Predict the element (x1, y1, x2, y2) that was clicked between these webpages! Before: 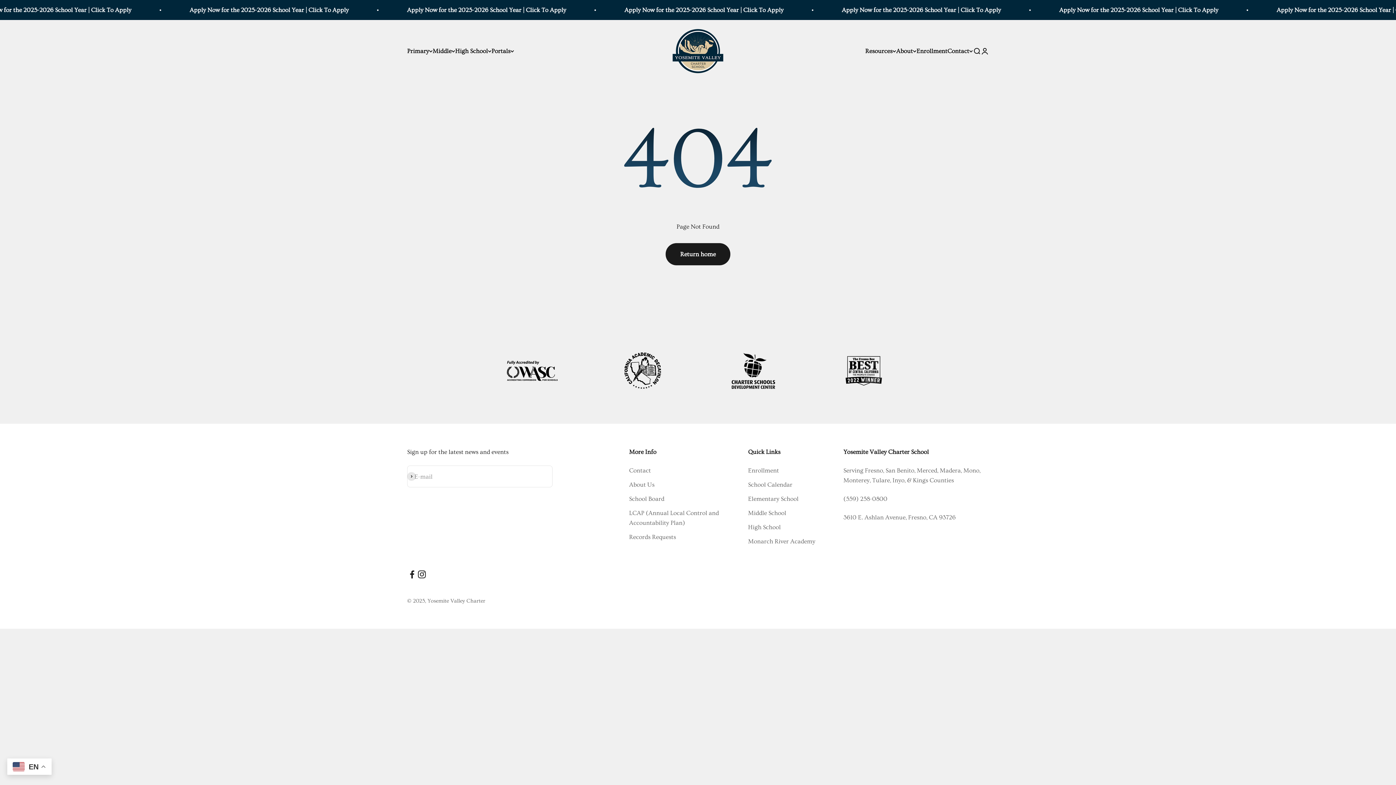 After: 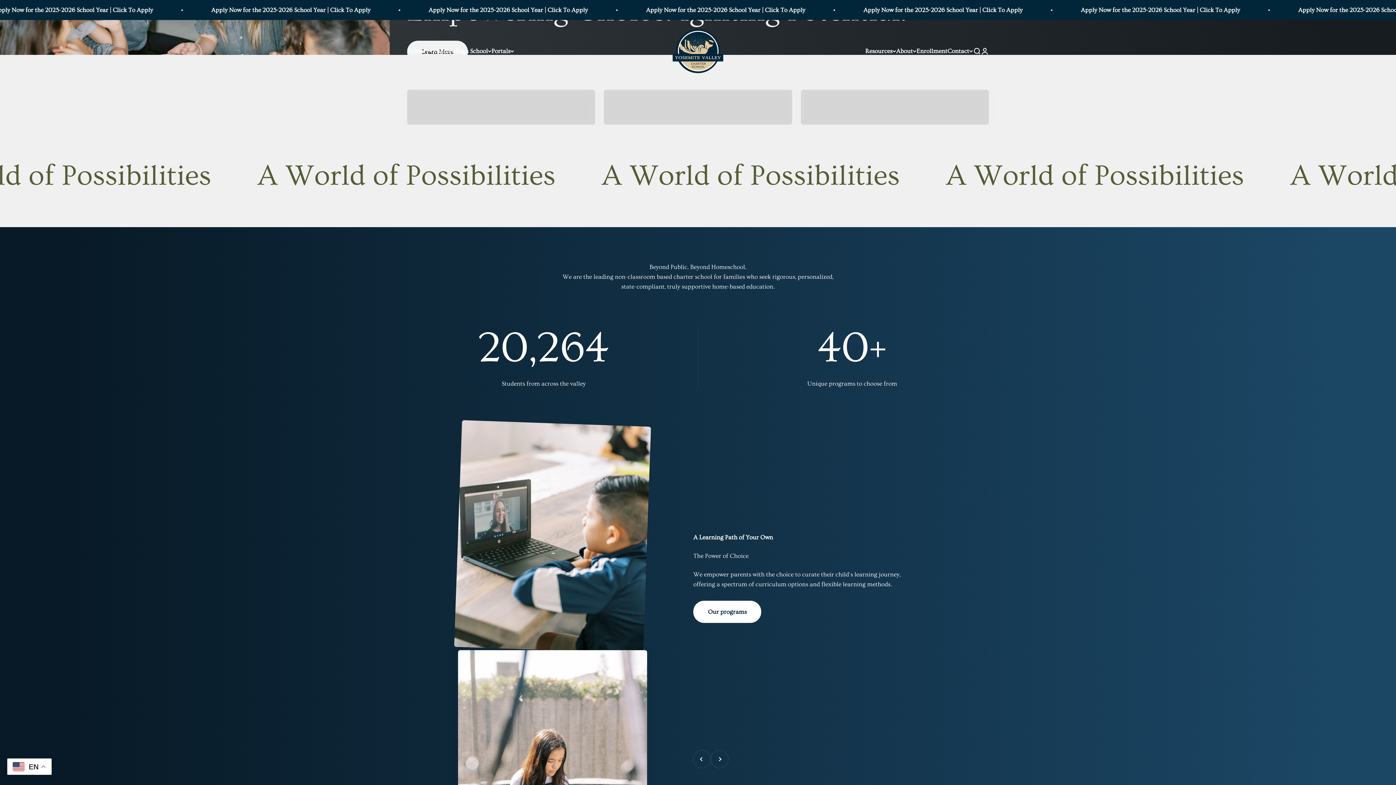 Action: label: Return home bbox: (665, 243, 730, 265)